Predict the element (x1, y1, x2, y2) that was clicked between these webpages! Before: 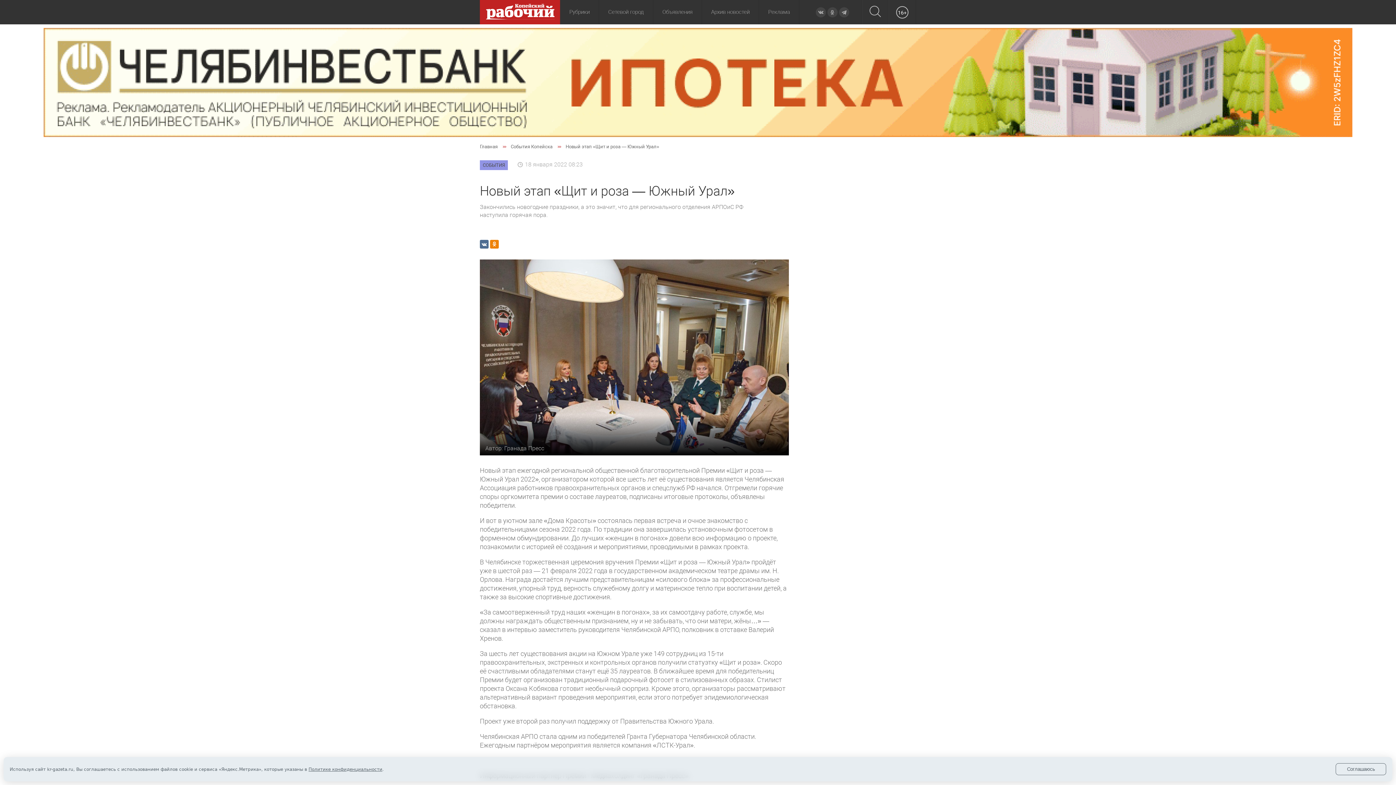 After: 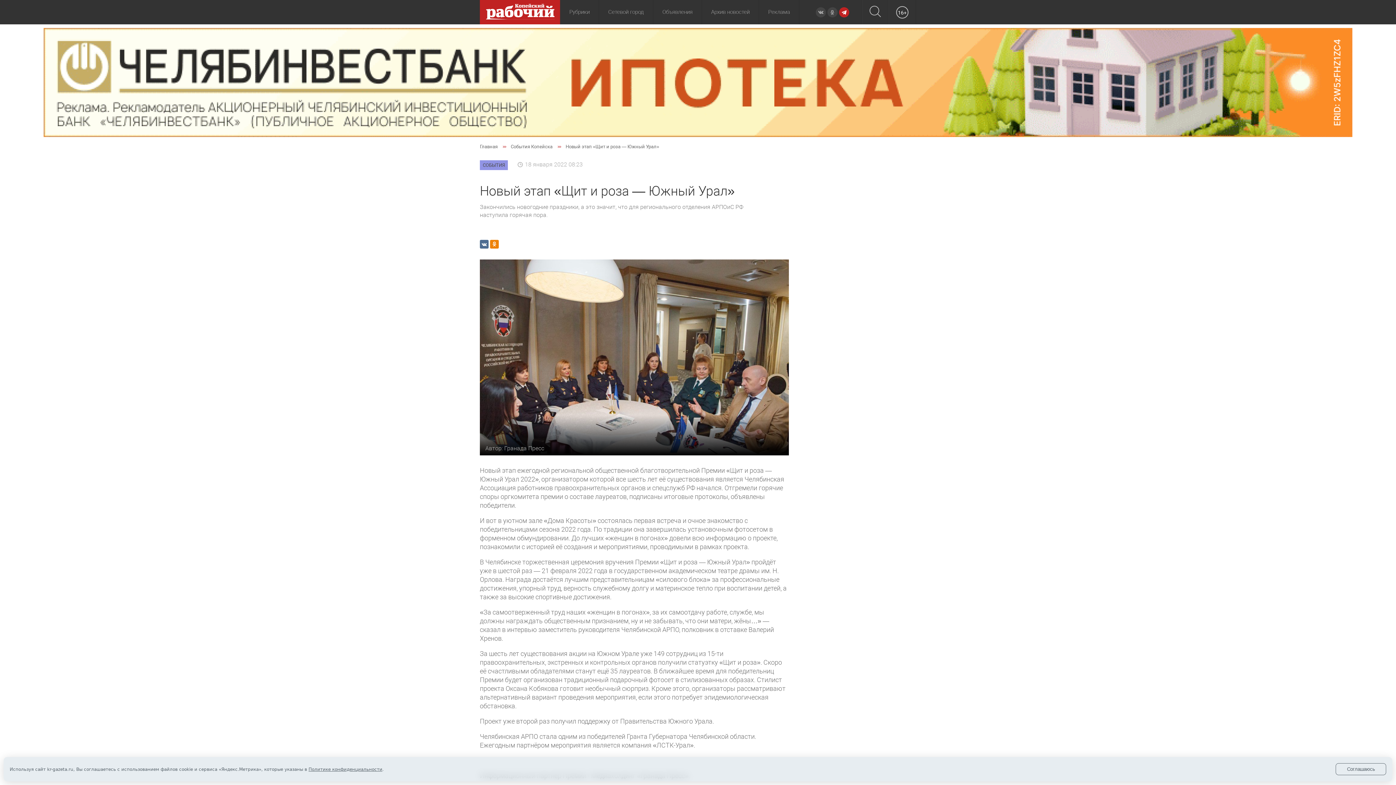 Action: bbox: (839, 7, 849, 17)